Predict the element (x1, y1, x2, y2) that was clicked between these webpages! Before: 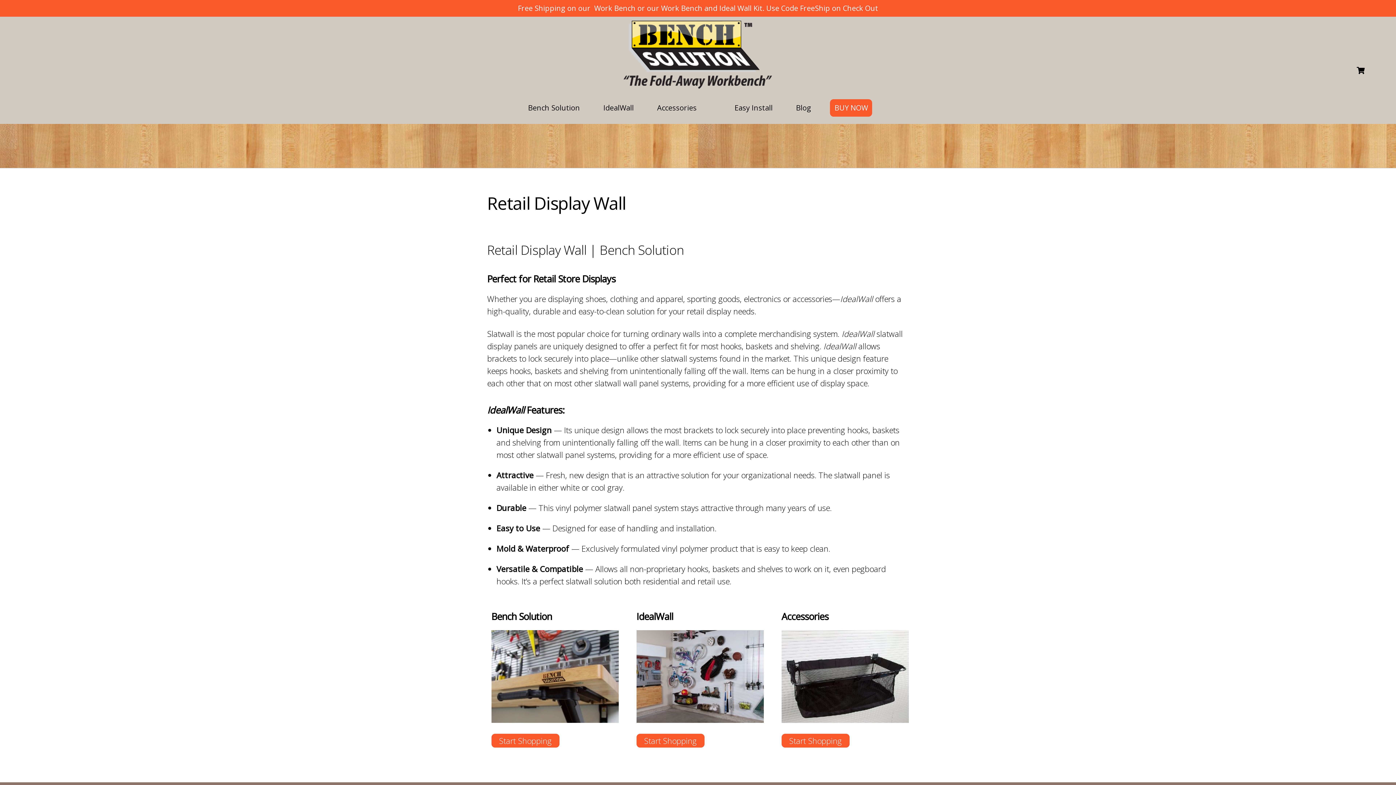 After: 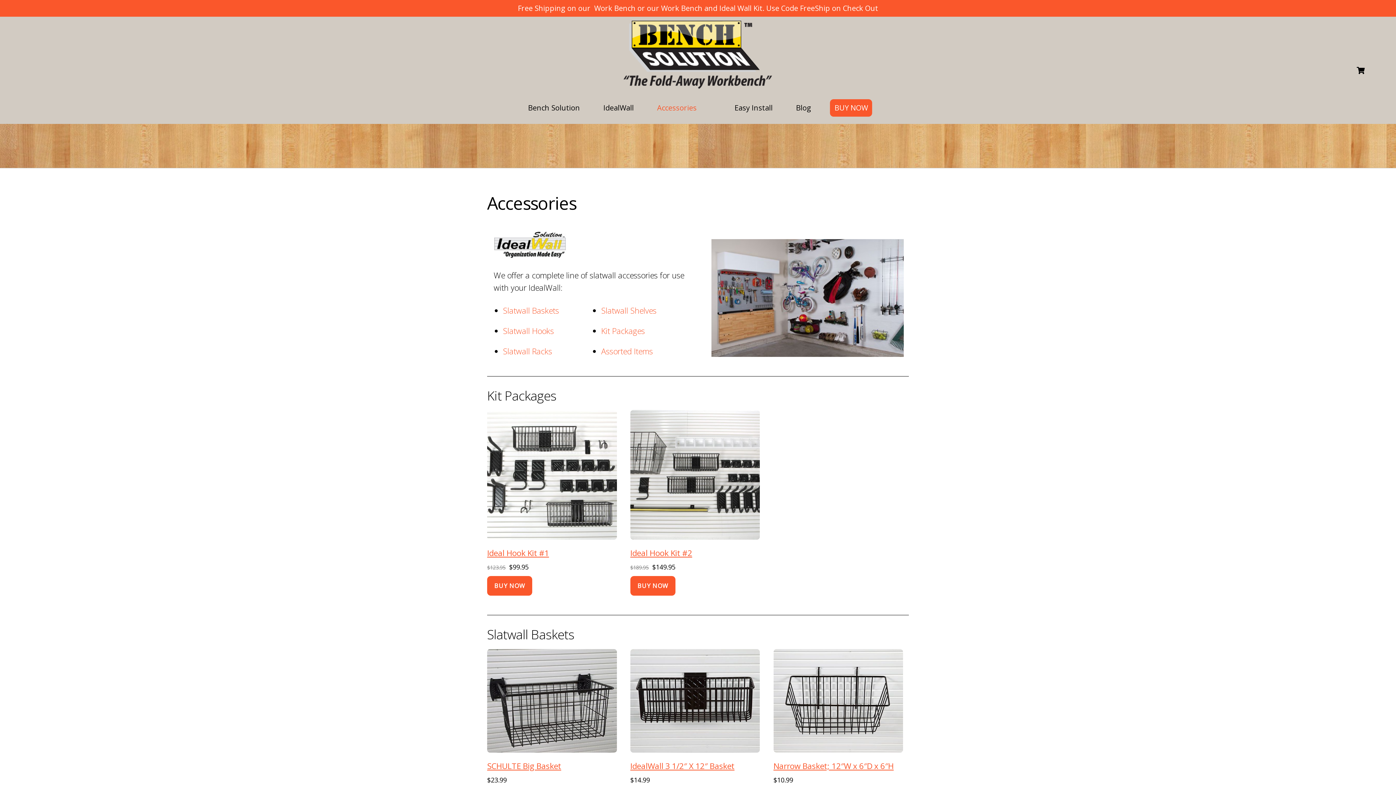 Action: bbox: (652, 99, 701, 116) label: Accessories